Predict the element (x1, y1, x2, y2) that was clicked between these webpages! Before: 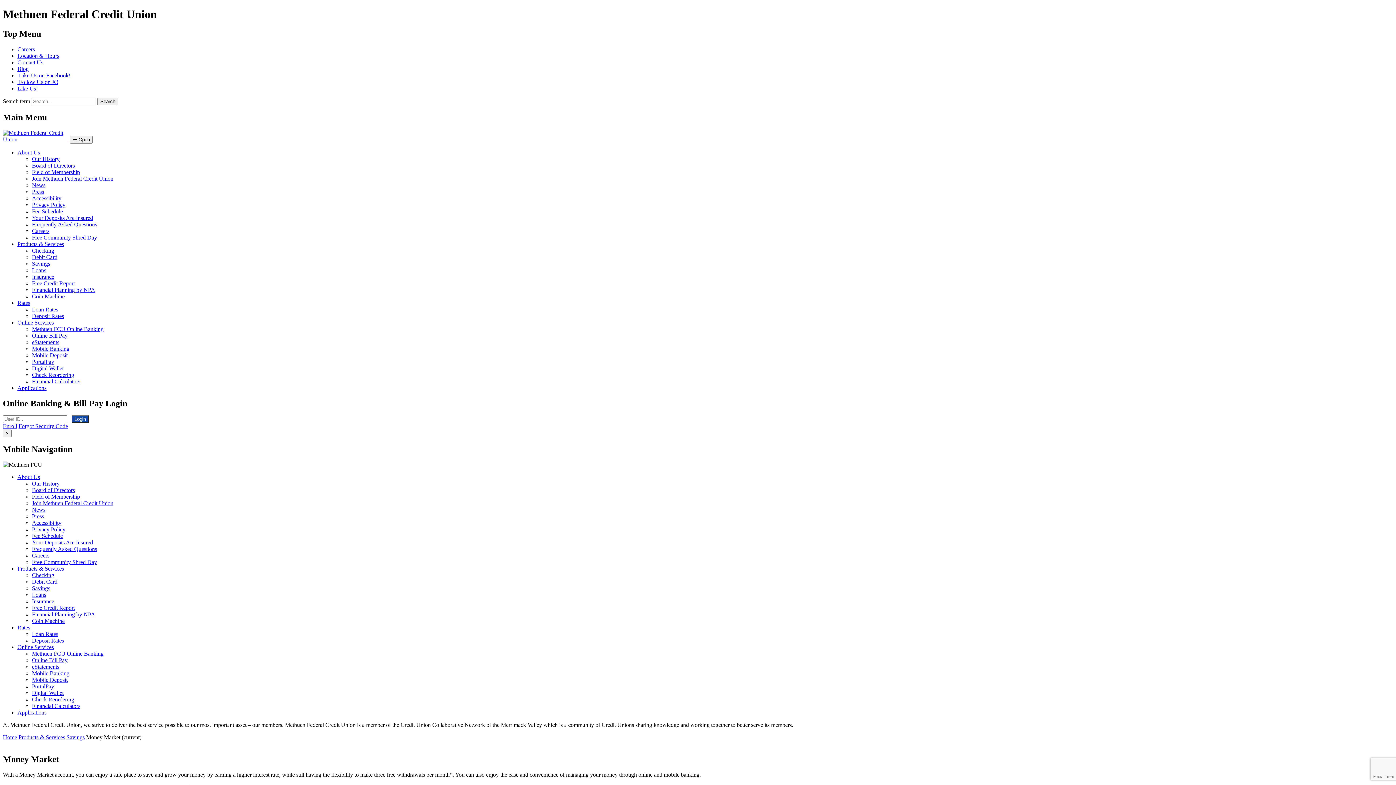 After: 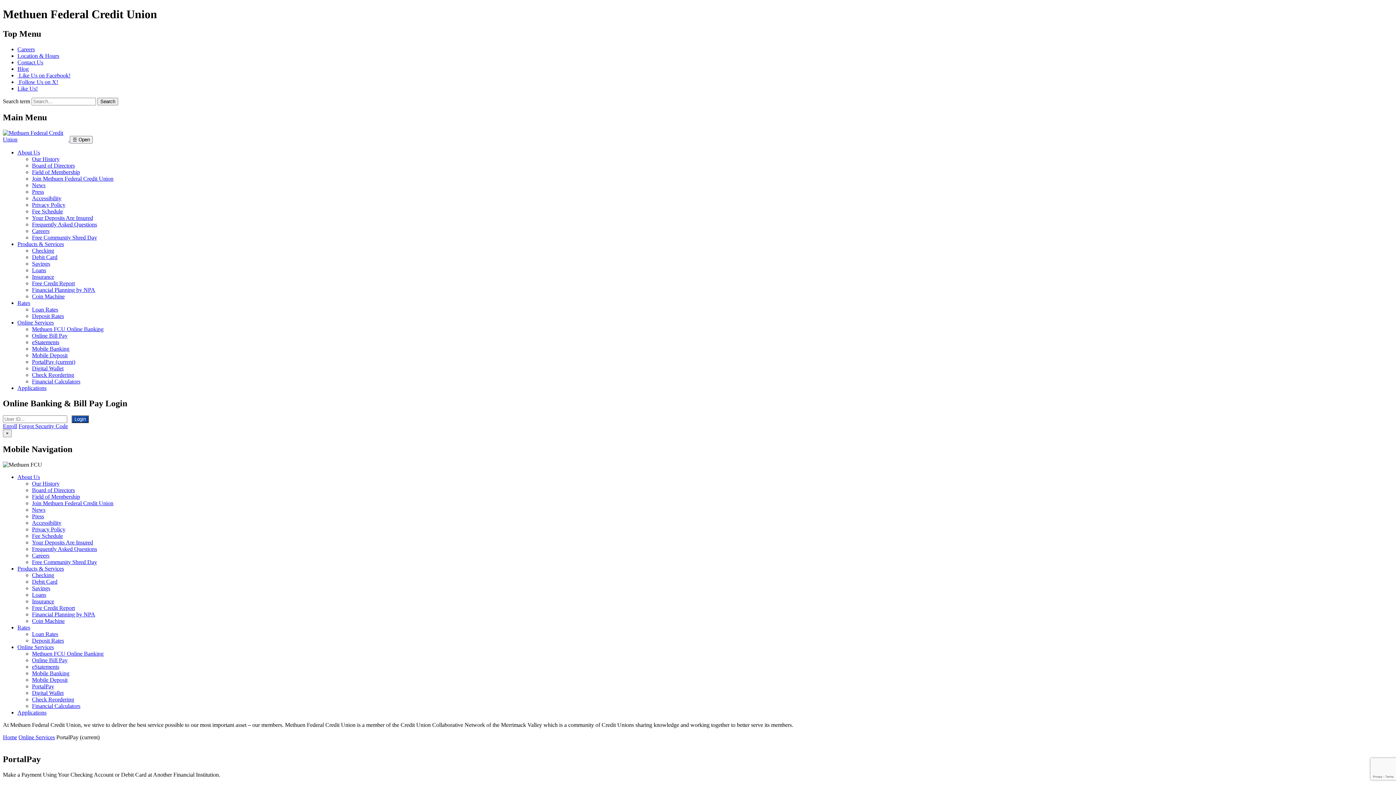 Action: bbox: (32, 358, 54, 364) label: PortalPay